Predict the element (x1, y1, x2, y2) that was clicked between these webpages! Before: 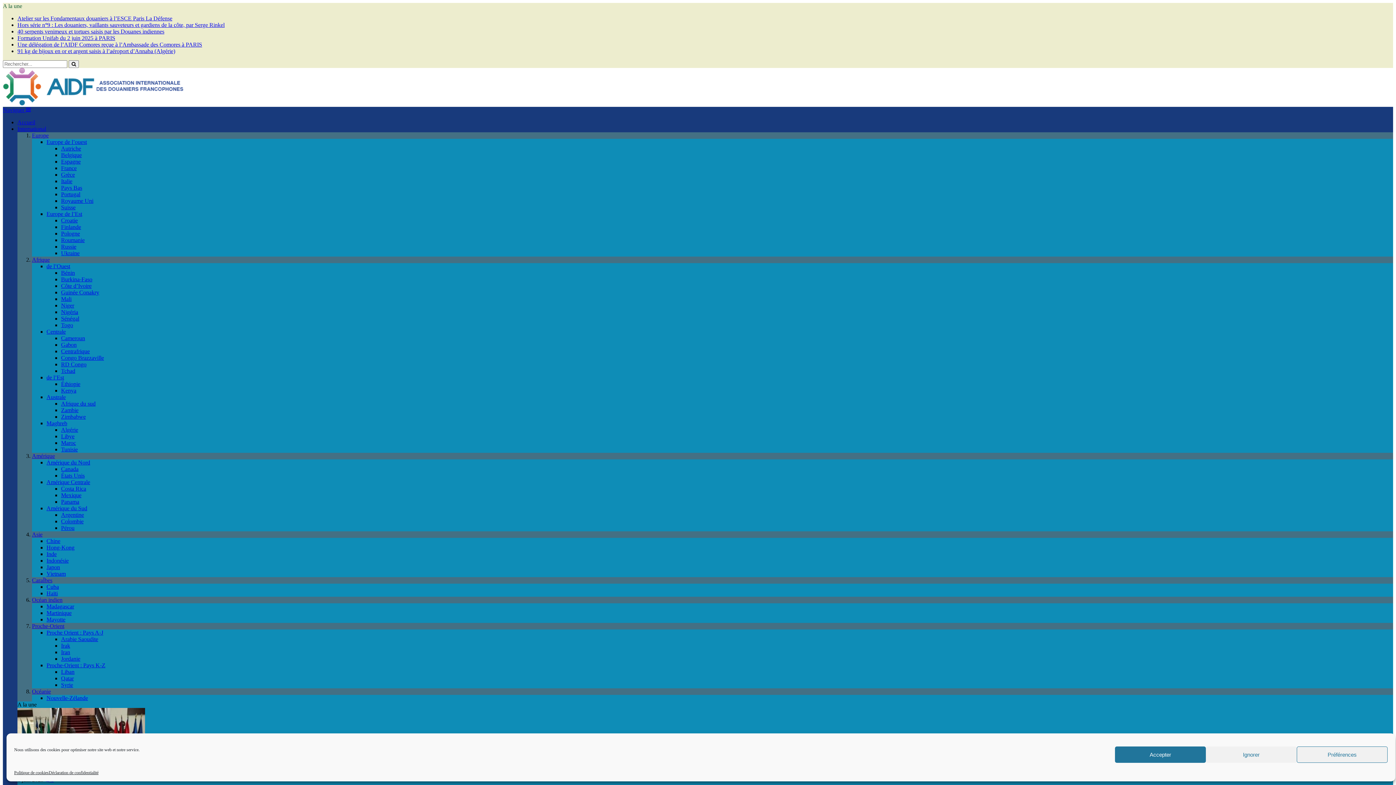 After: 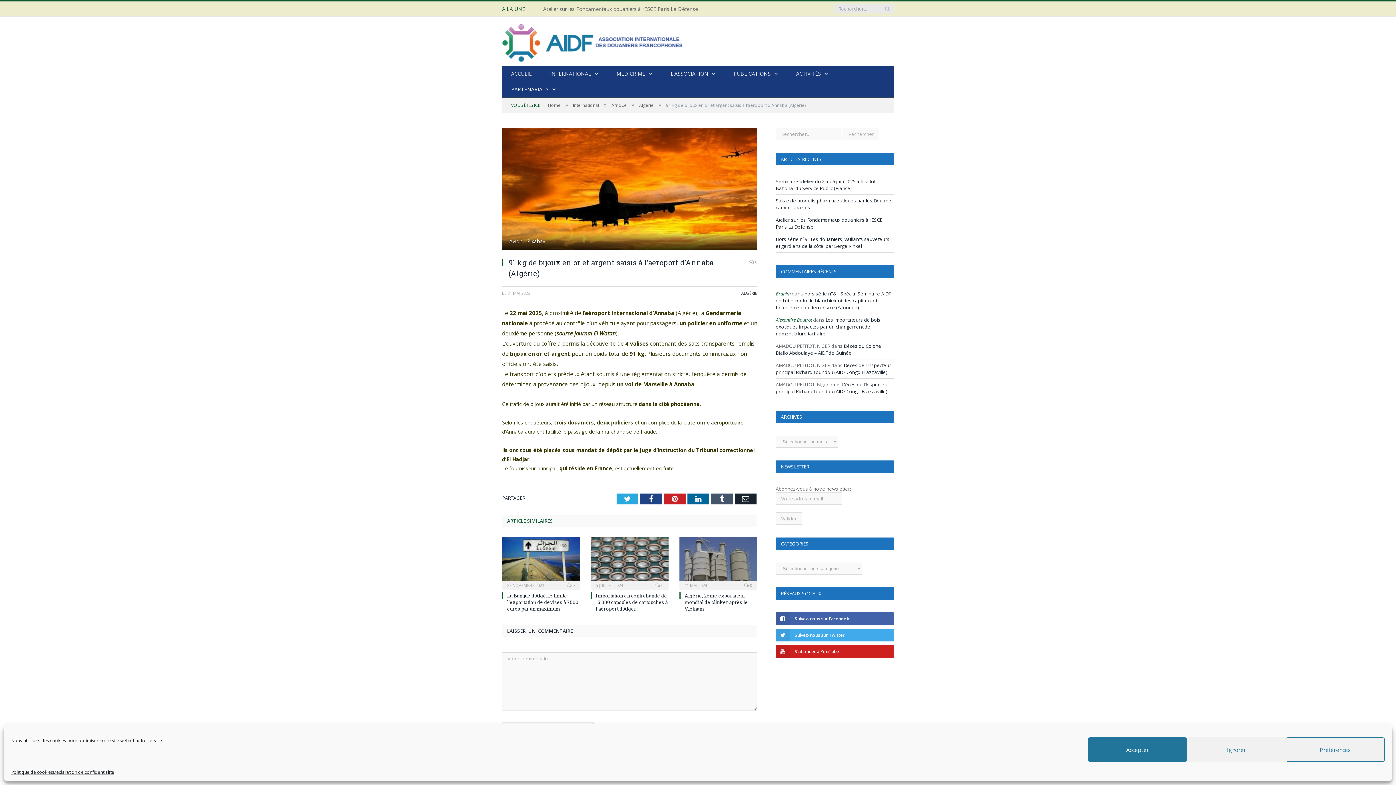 Action: bbox: (17, 61, 175, 67) label: 91 kg de bijoux en or et argent saisis à l’aéroport d’Annaba (Algérie)